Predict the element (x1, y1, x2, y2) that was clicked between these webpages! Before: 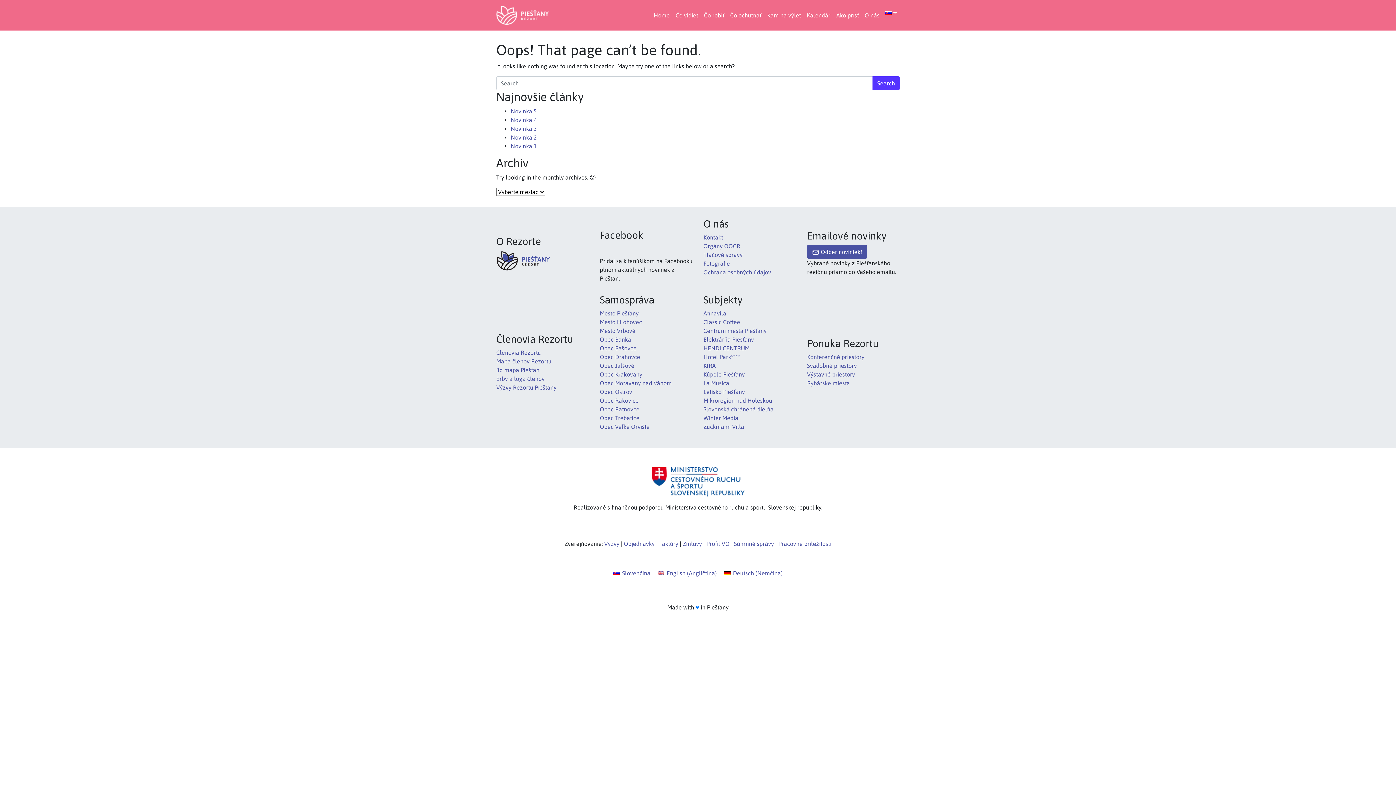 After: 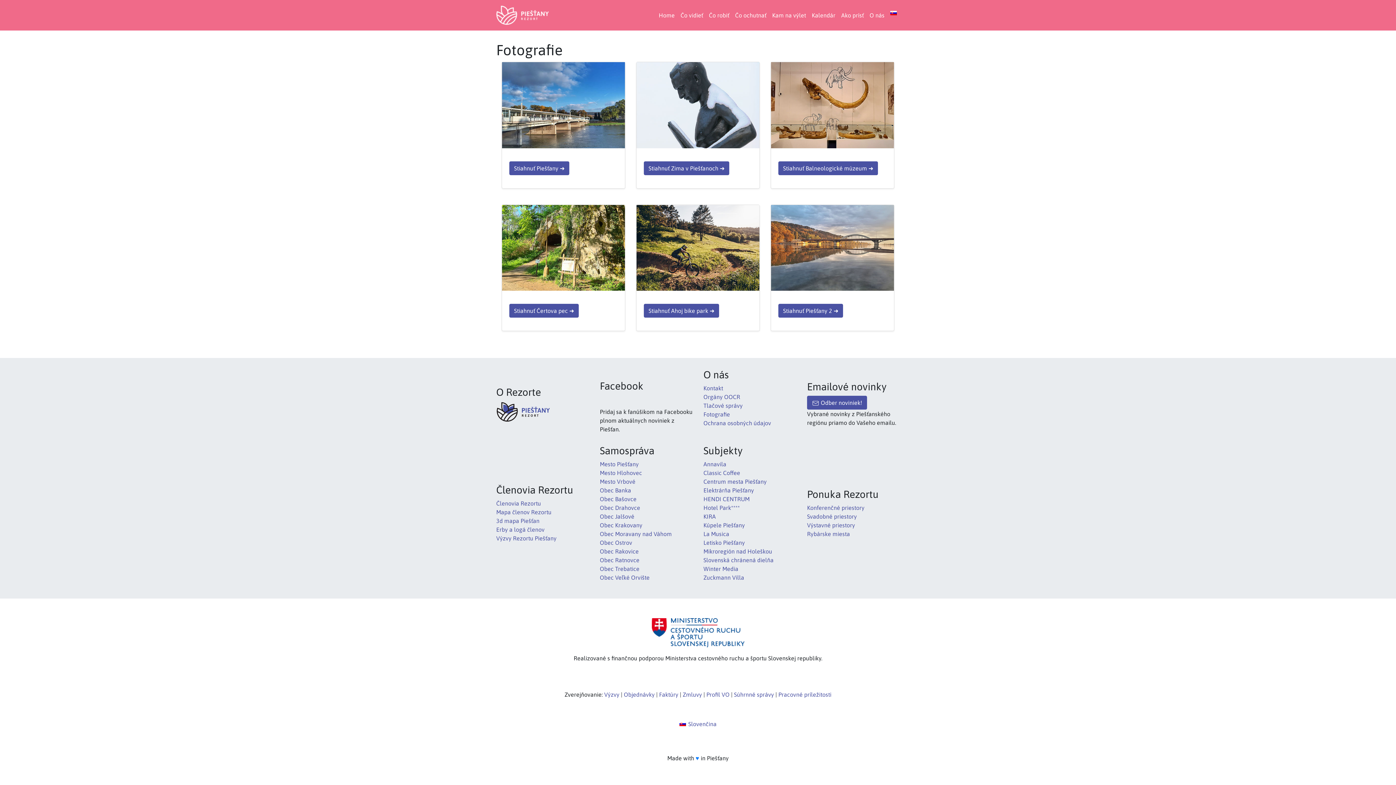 Action: bbox: (703, 260, 730, 266) label: Fotografie